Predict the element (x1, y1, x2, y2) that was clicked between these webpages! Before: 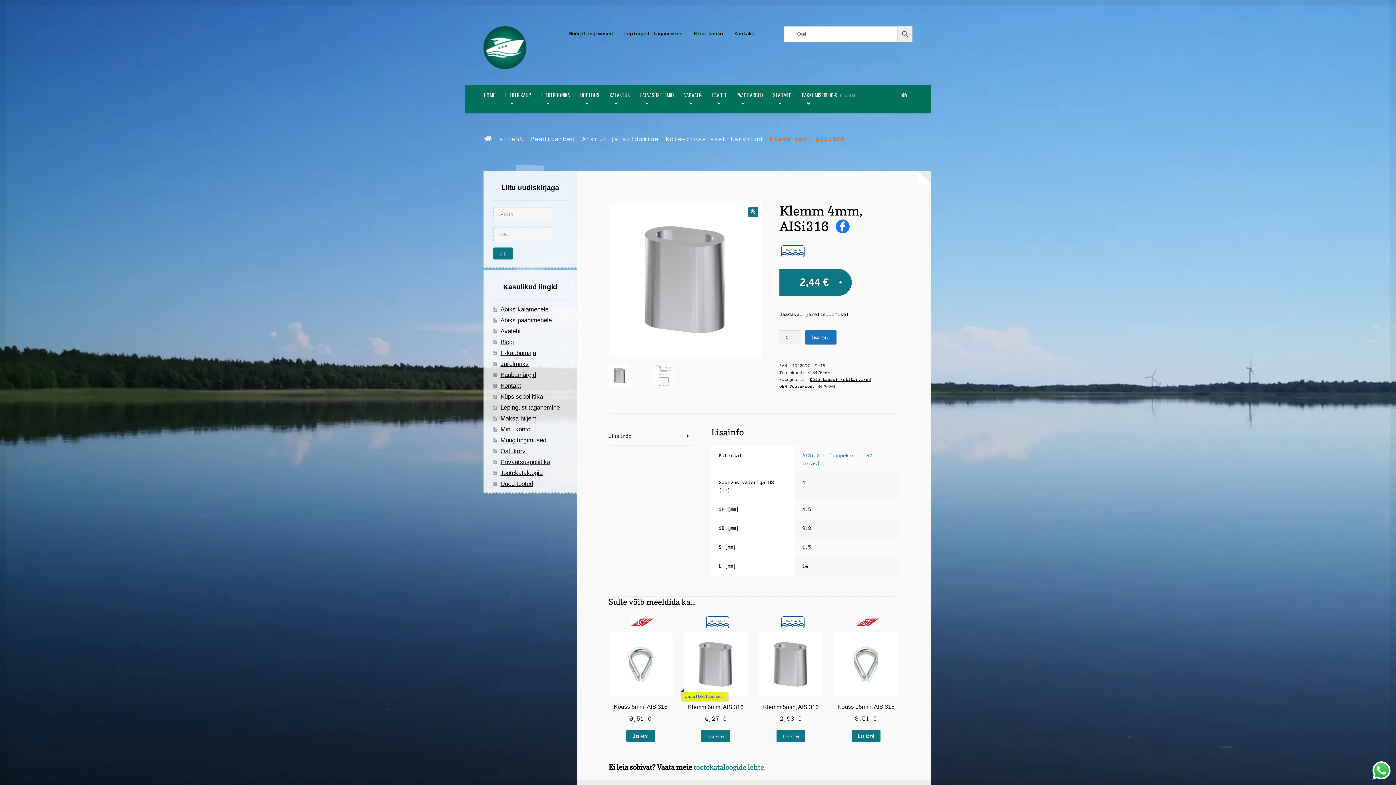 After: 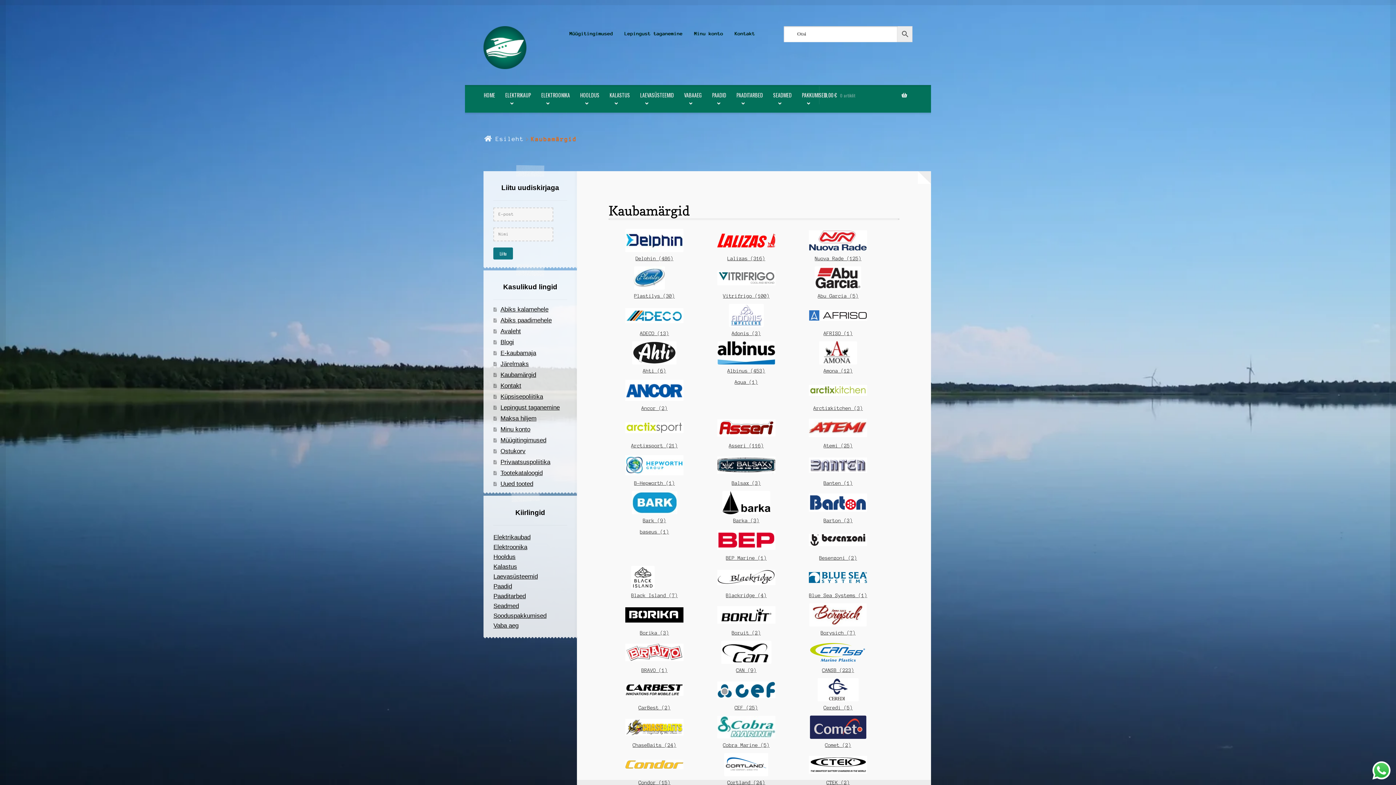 Action: label: Kaubamärgid bbox: (500, 371, 536, 378)